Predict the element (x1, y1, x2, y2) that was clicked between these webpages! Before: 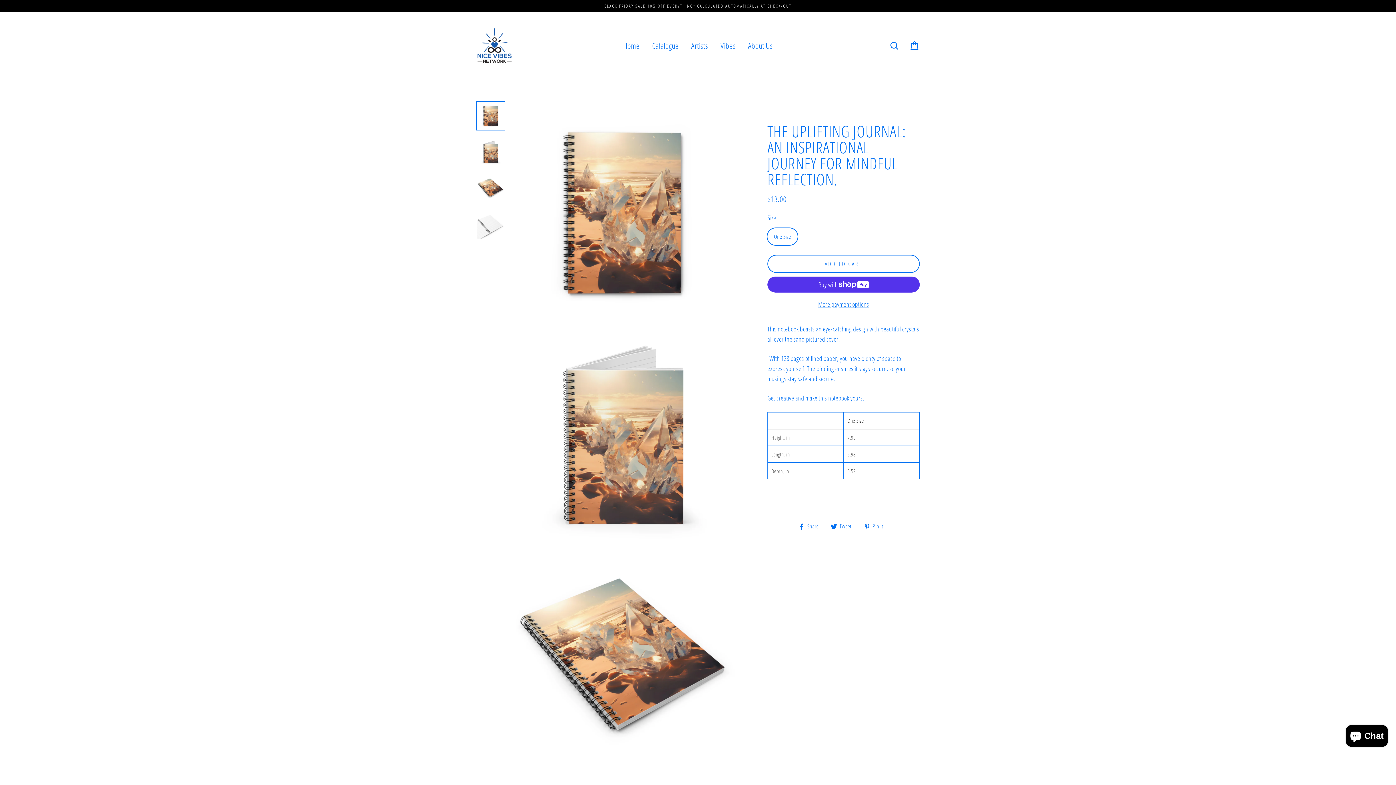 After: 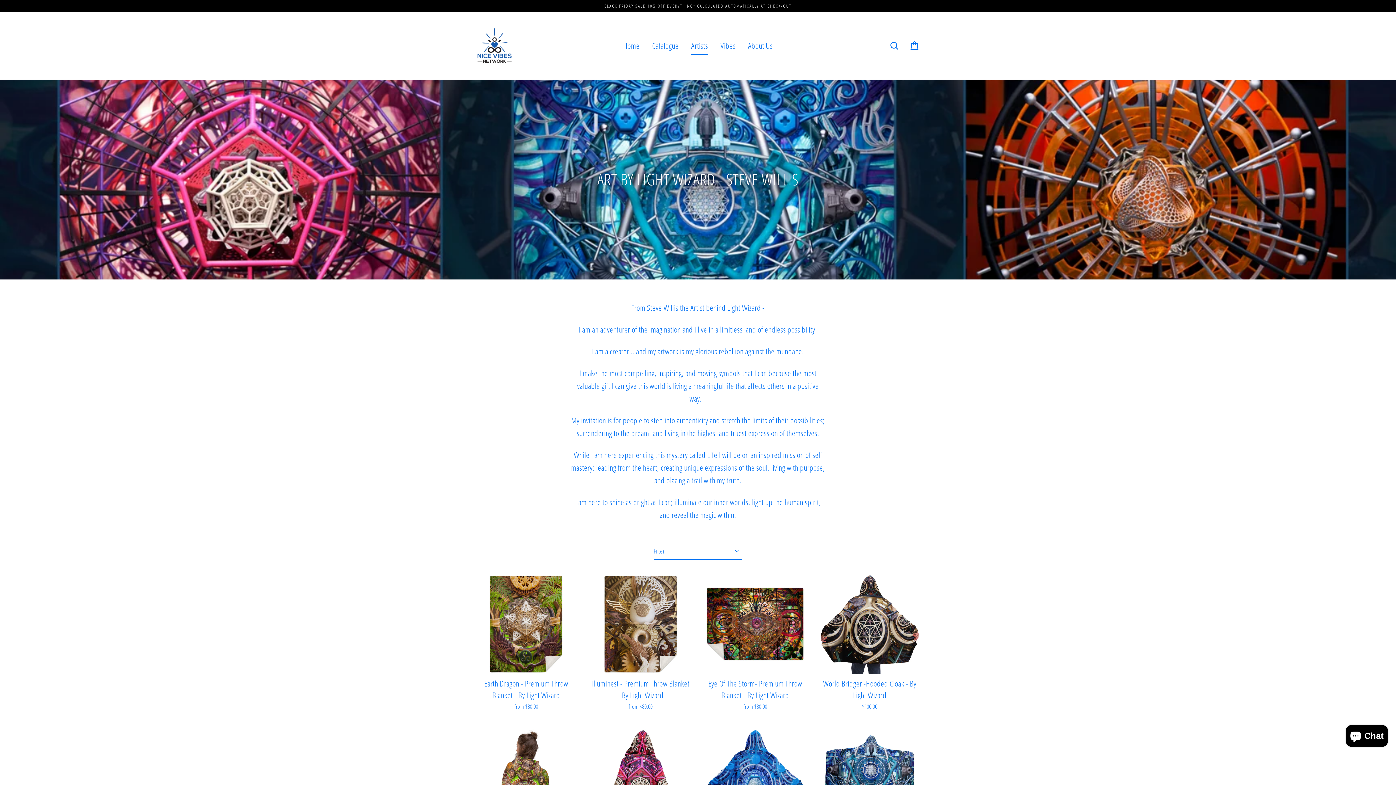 Action: label: Artists bbox: (685, 36, 713, 54)